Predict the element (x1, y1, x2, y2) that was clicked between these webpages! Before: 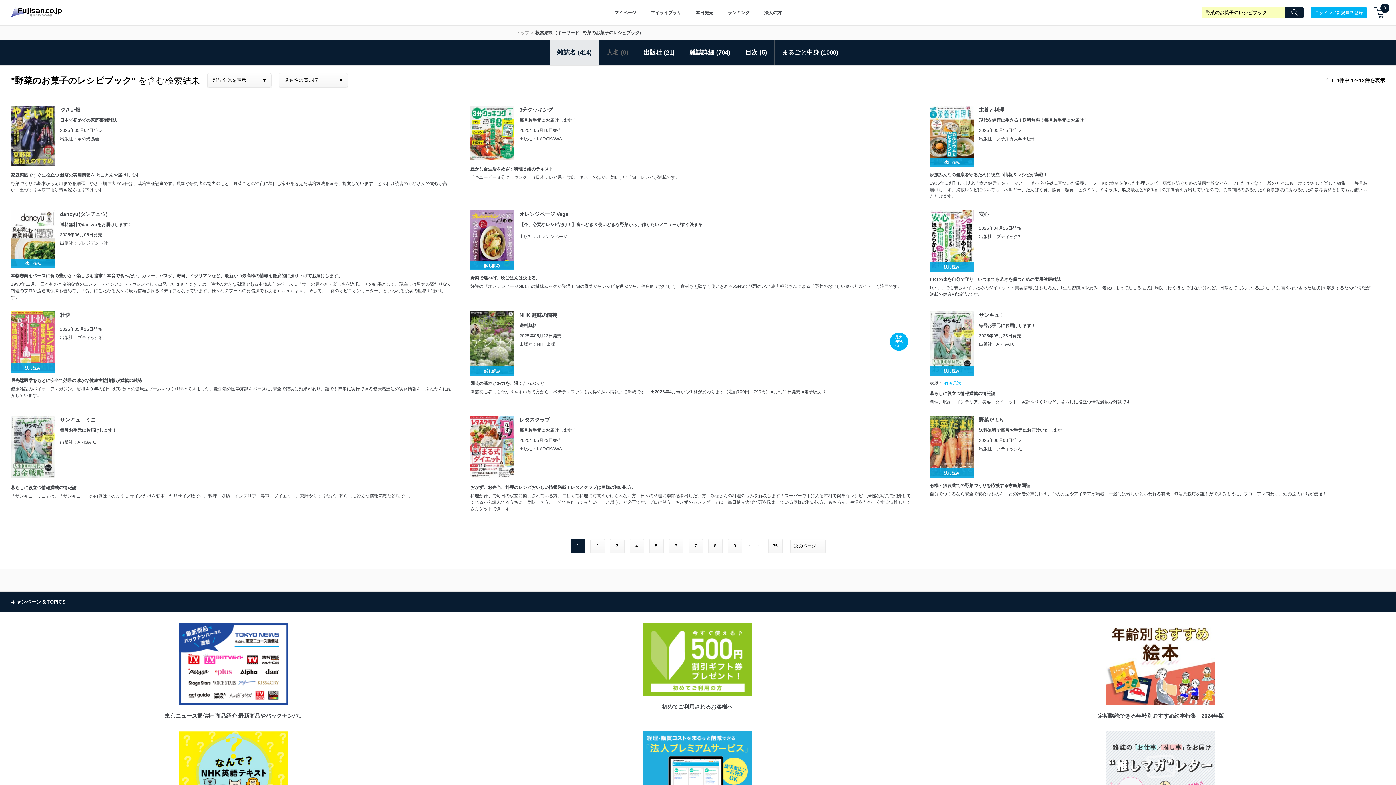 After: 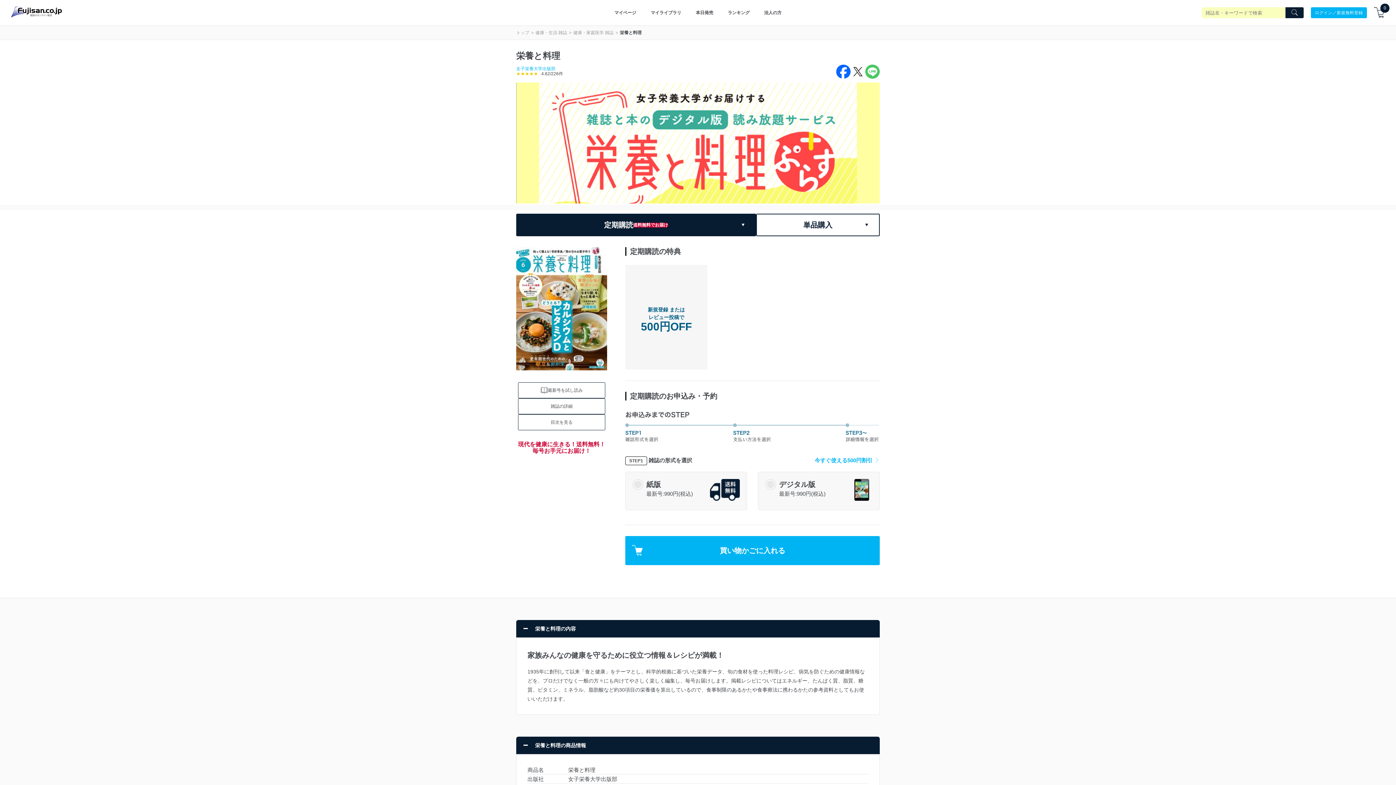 Action: label: 家族みんなの健康を守るために役立つ情報＆レシピが満載！
1935年に創刊して以来「食と健康」をテーマとし、科学的根拠に基づいた栄養データ、旬の食材を使った料理レシピ、病気を防ぐための健康情報などを、プロだけでなく一般の方々にも向けてやさしく楽しく編集し、毎号お届けします。掲載レシピについてはエネルギー、たんぱく質、脂質、糖質、ビタミン、ミネラル、脂肪酸など約30項目の栄養価を算出しているので、食事制限のあるかたや食事療法に携わるかたの参考資料としてもお使いいただけます。 bbox: (930, 171, 1371, 199)